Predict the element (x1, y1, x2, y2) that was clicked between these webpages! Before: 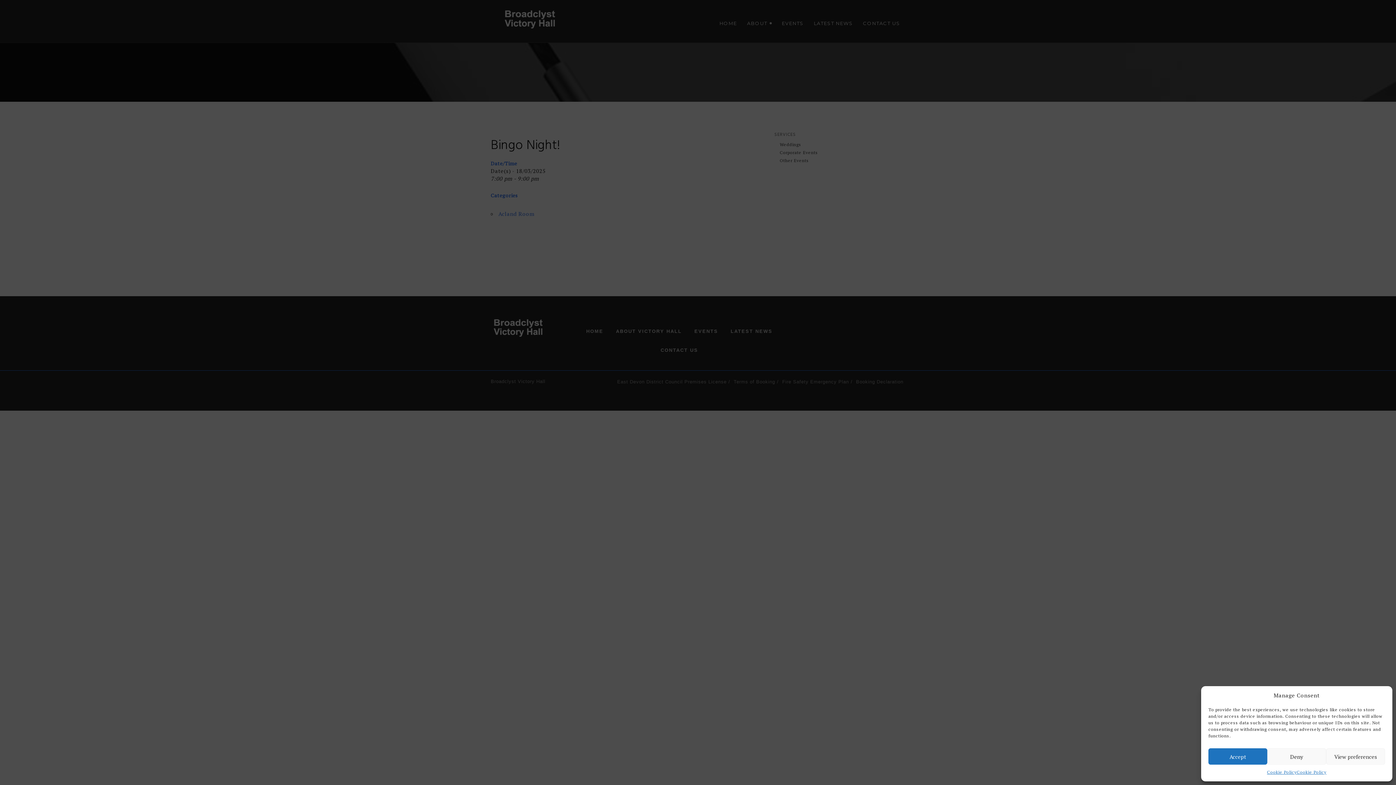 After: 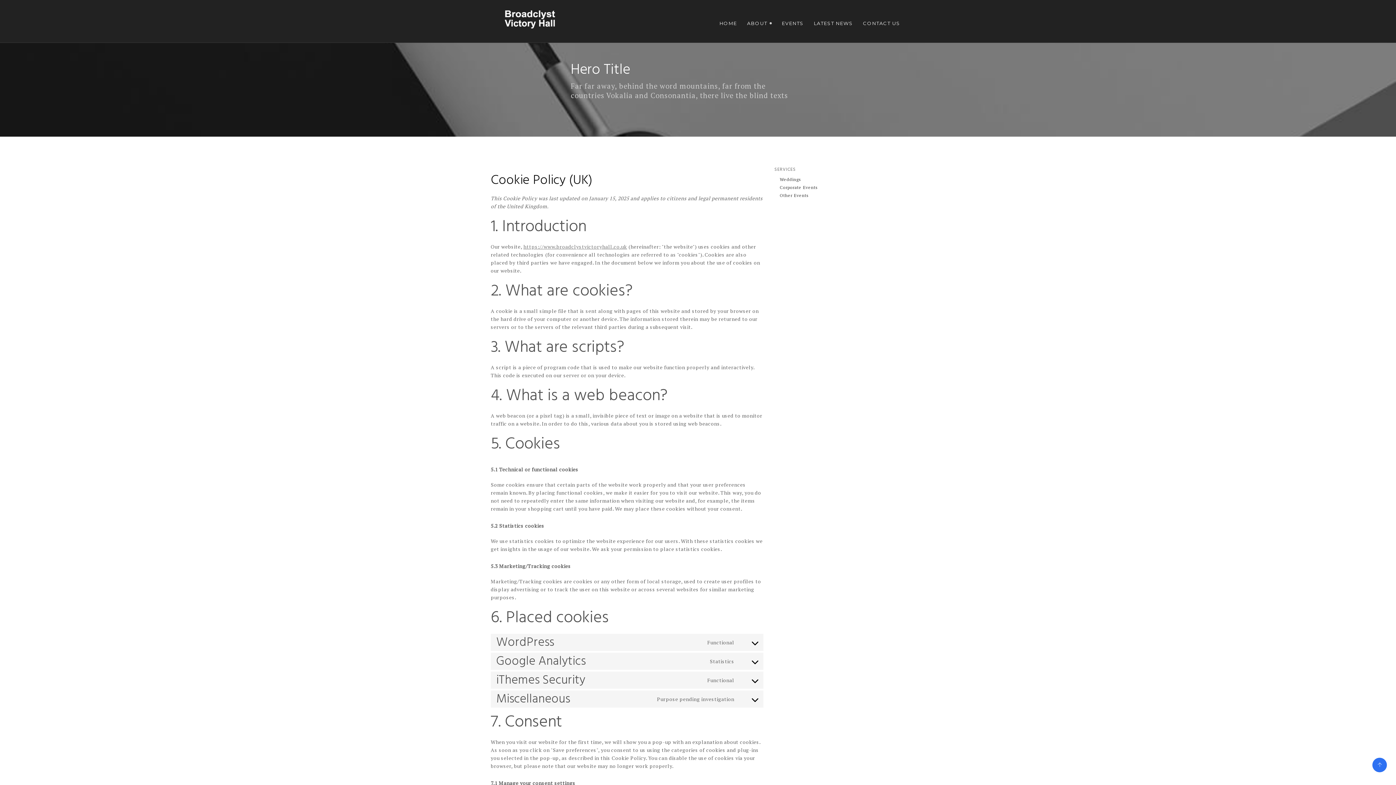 Action: bbox: (1267, 768, 1297, 776) label: Cookie Policy